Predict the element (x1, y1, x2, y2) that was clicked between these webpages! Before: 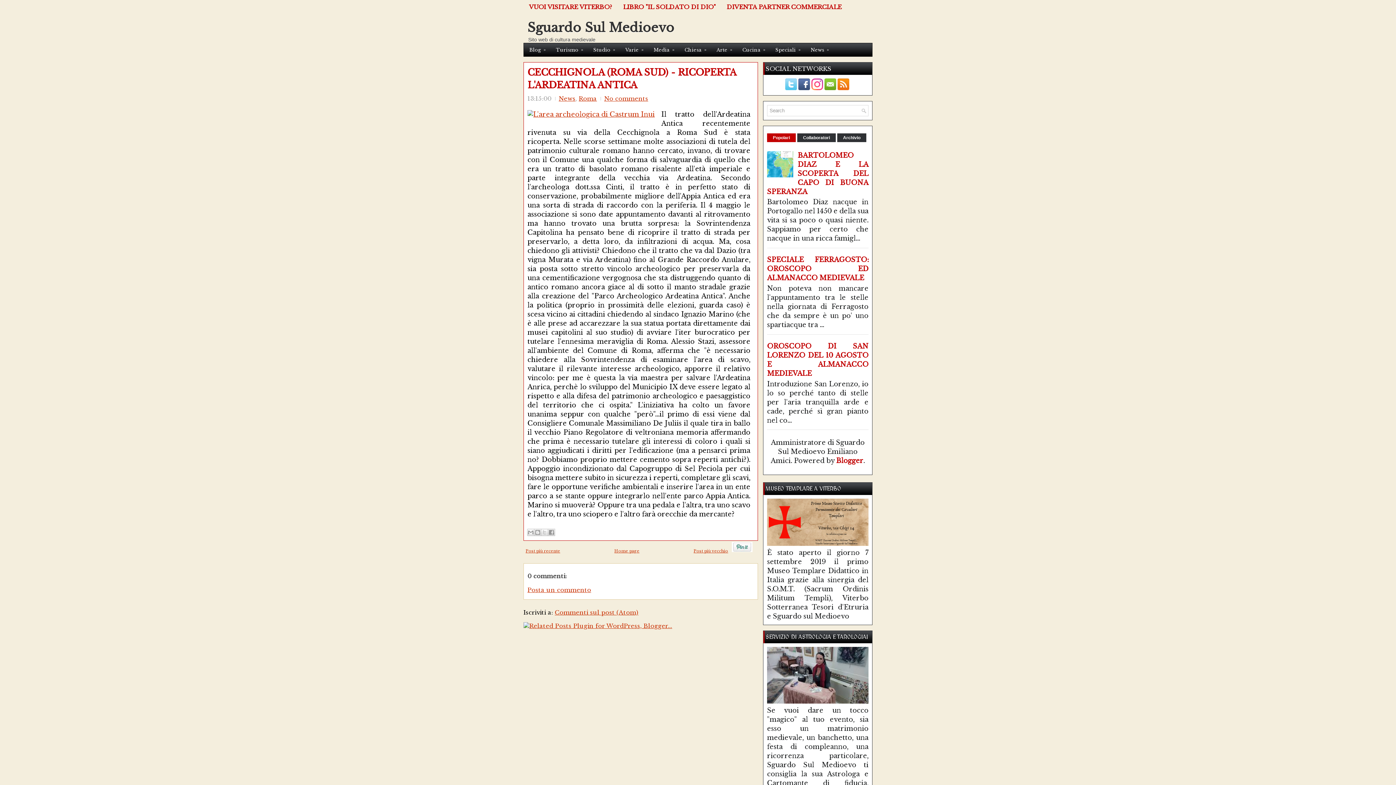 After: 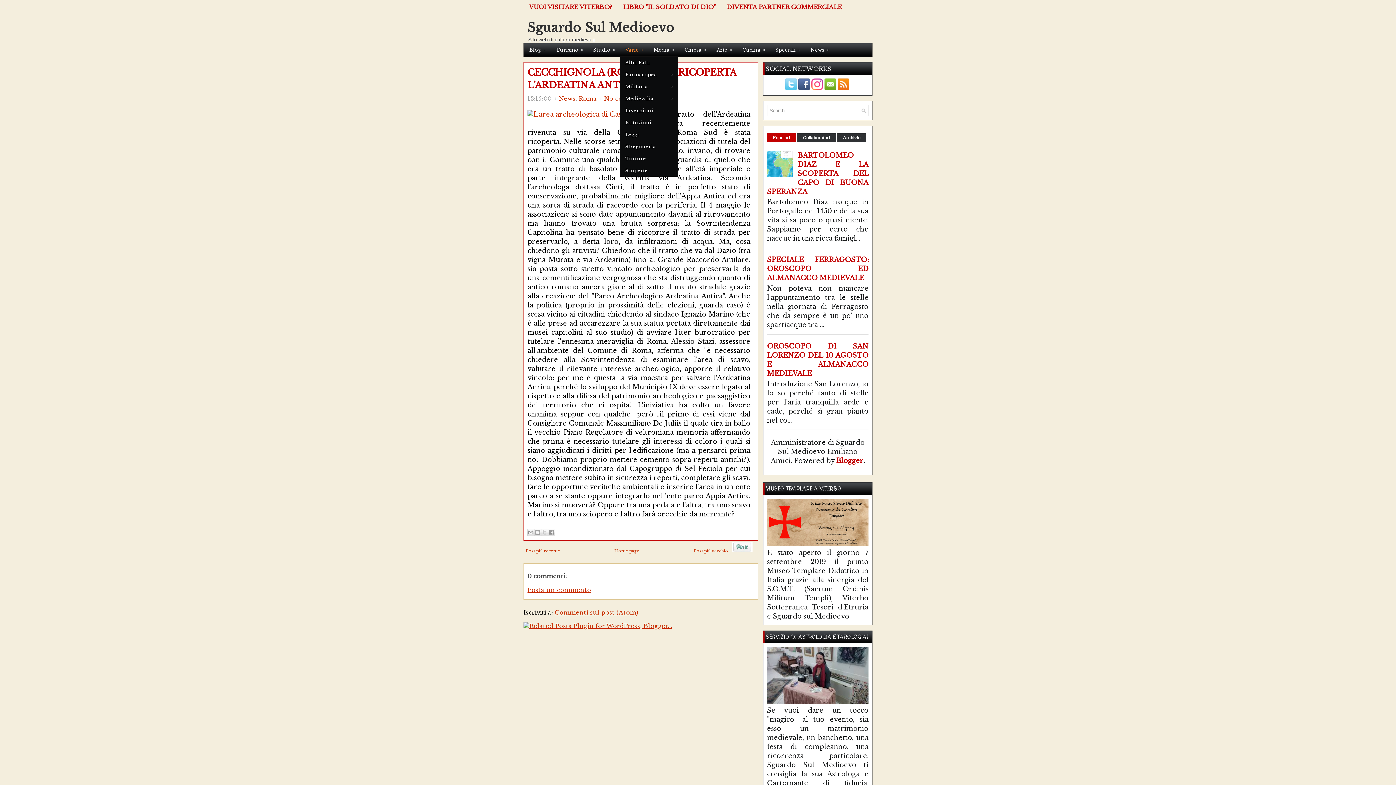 Action: bbox: (620, 43, 648, 56) label: Varie
»